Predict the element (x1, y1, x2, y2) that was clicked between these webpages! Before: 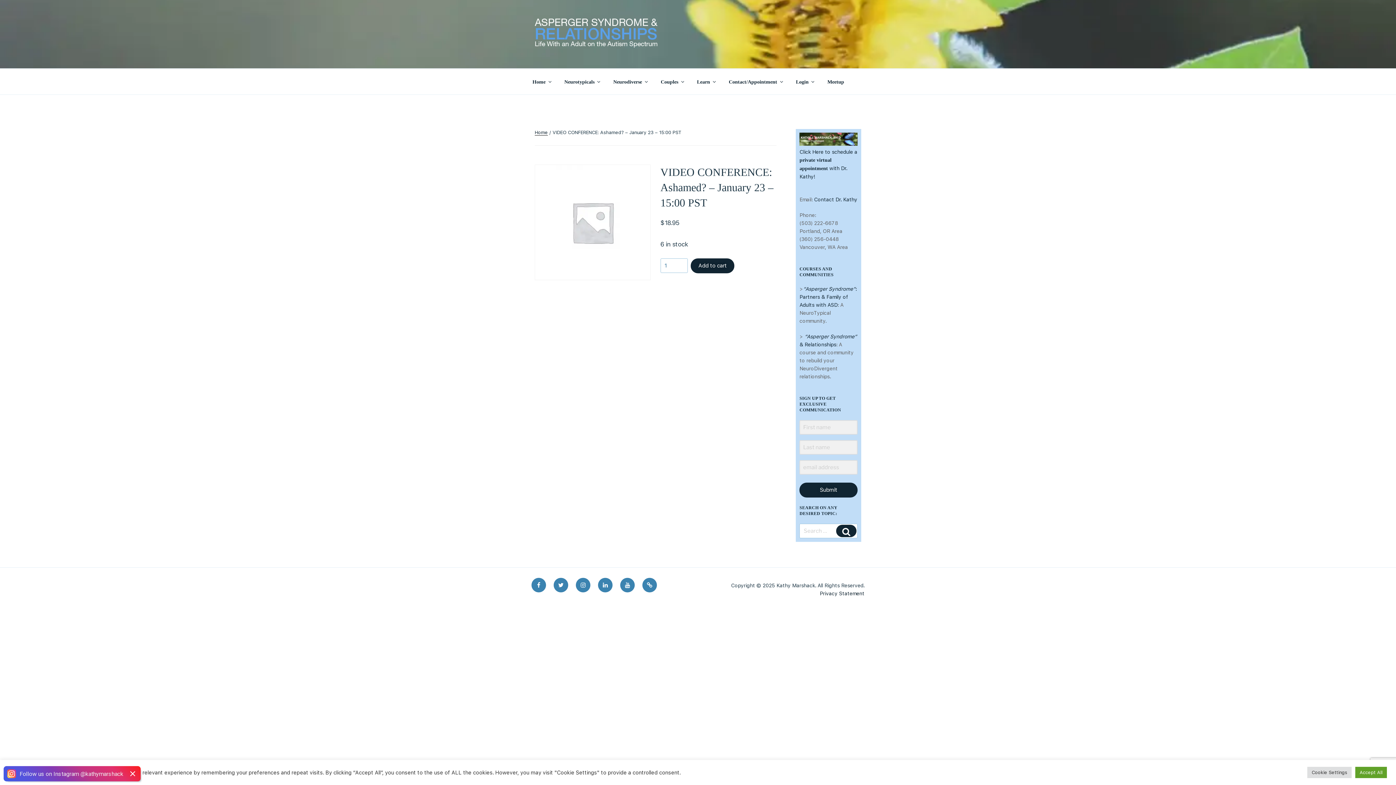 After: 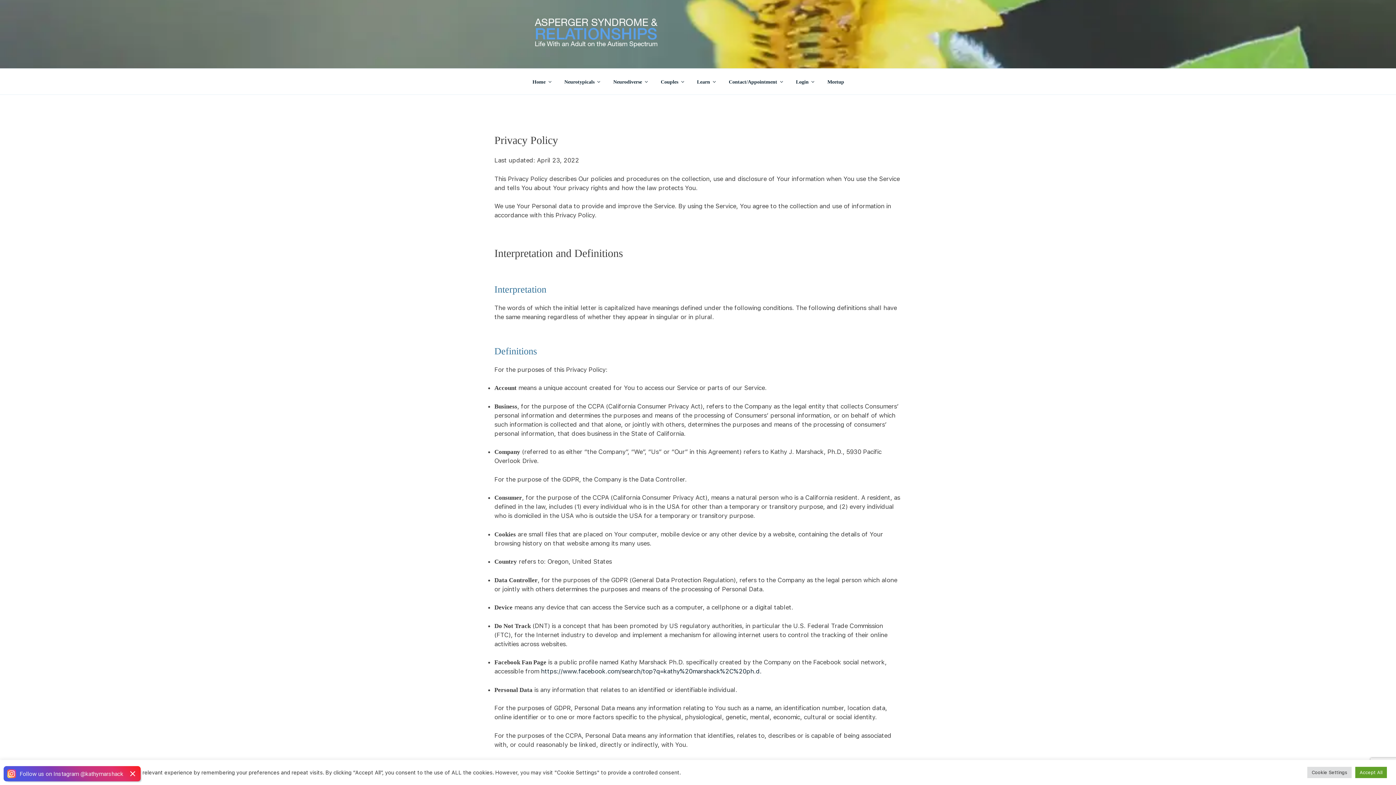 Action: label: Privacy Statement bbox: (820, 591, 864, 596)